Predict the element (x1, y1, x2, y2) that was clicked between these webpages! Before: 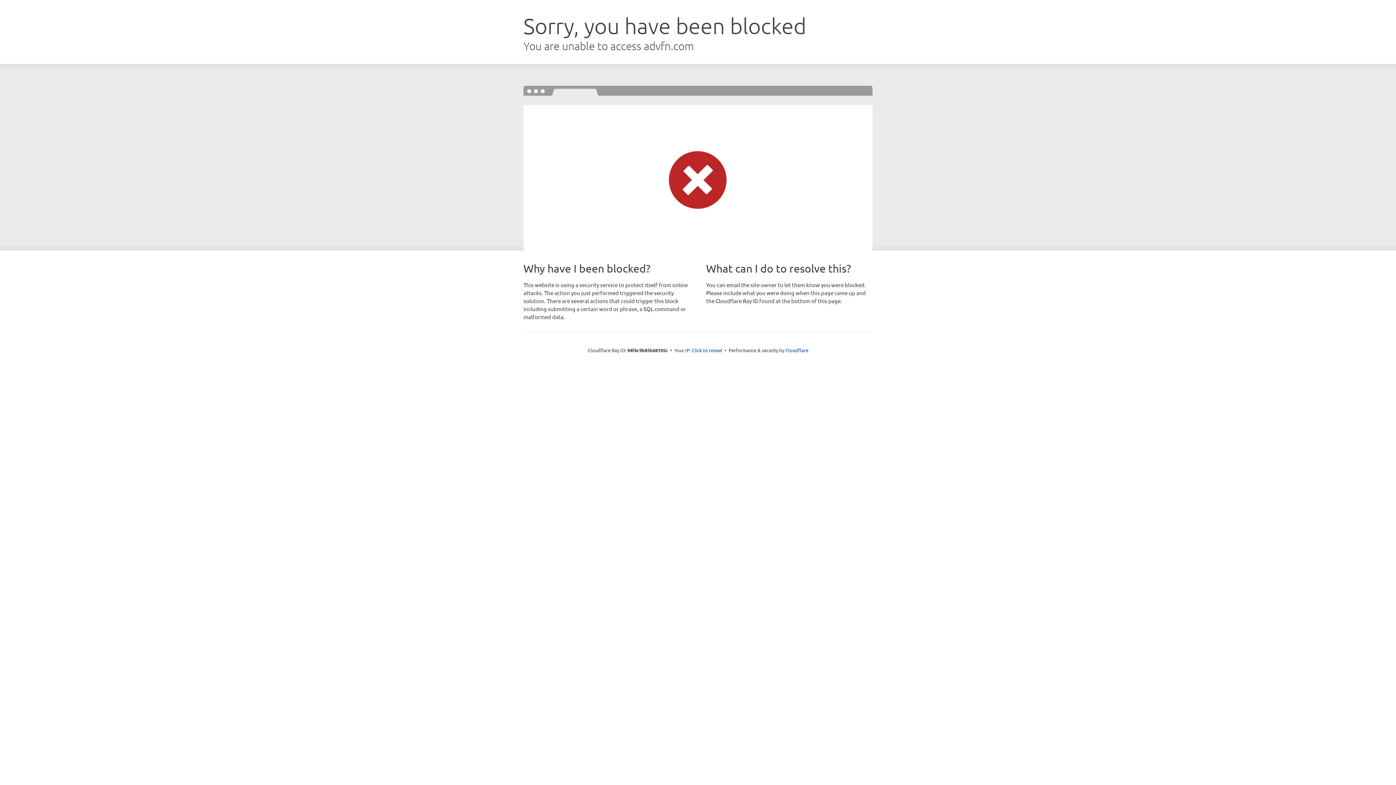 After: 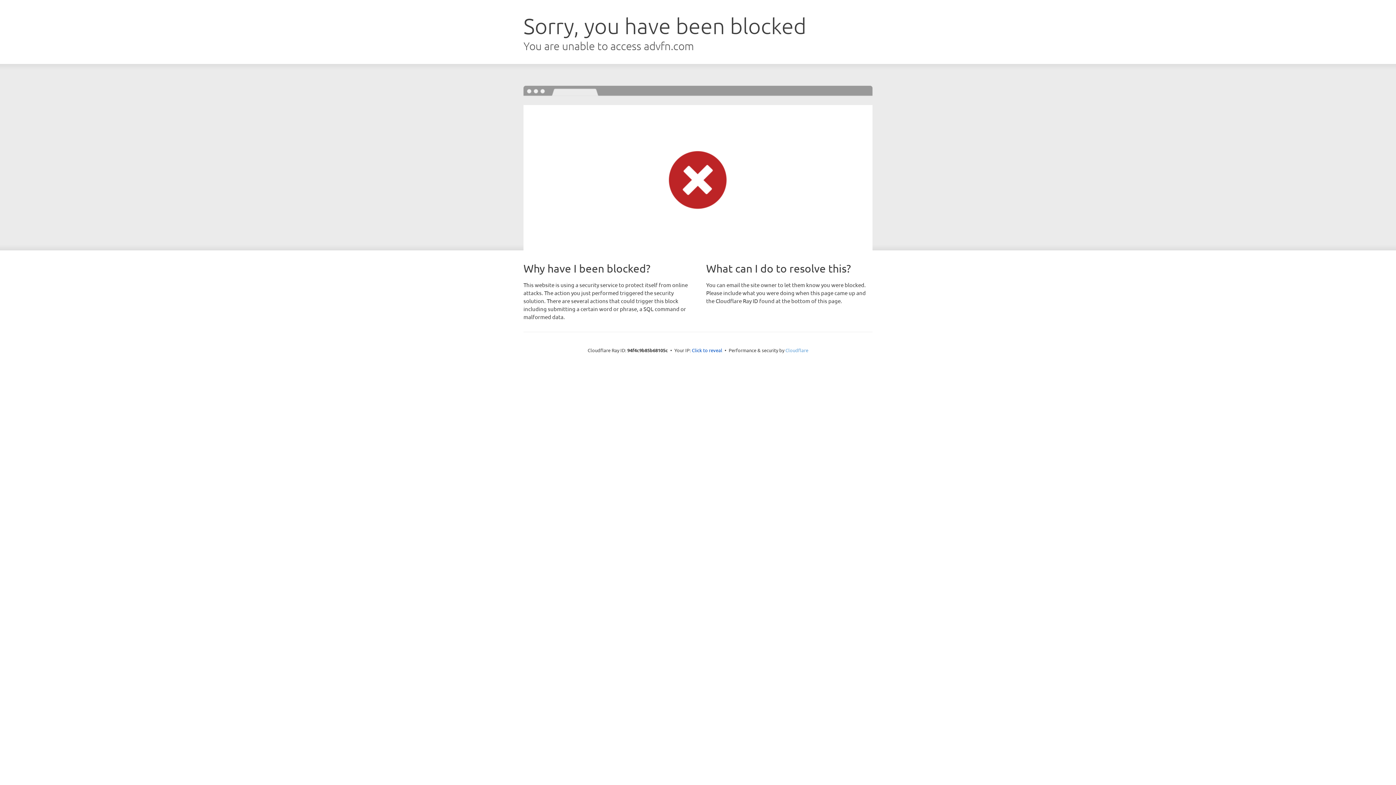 Action: label: Cloudflare bbox: (785, 347, 808, 353)